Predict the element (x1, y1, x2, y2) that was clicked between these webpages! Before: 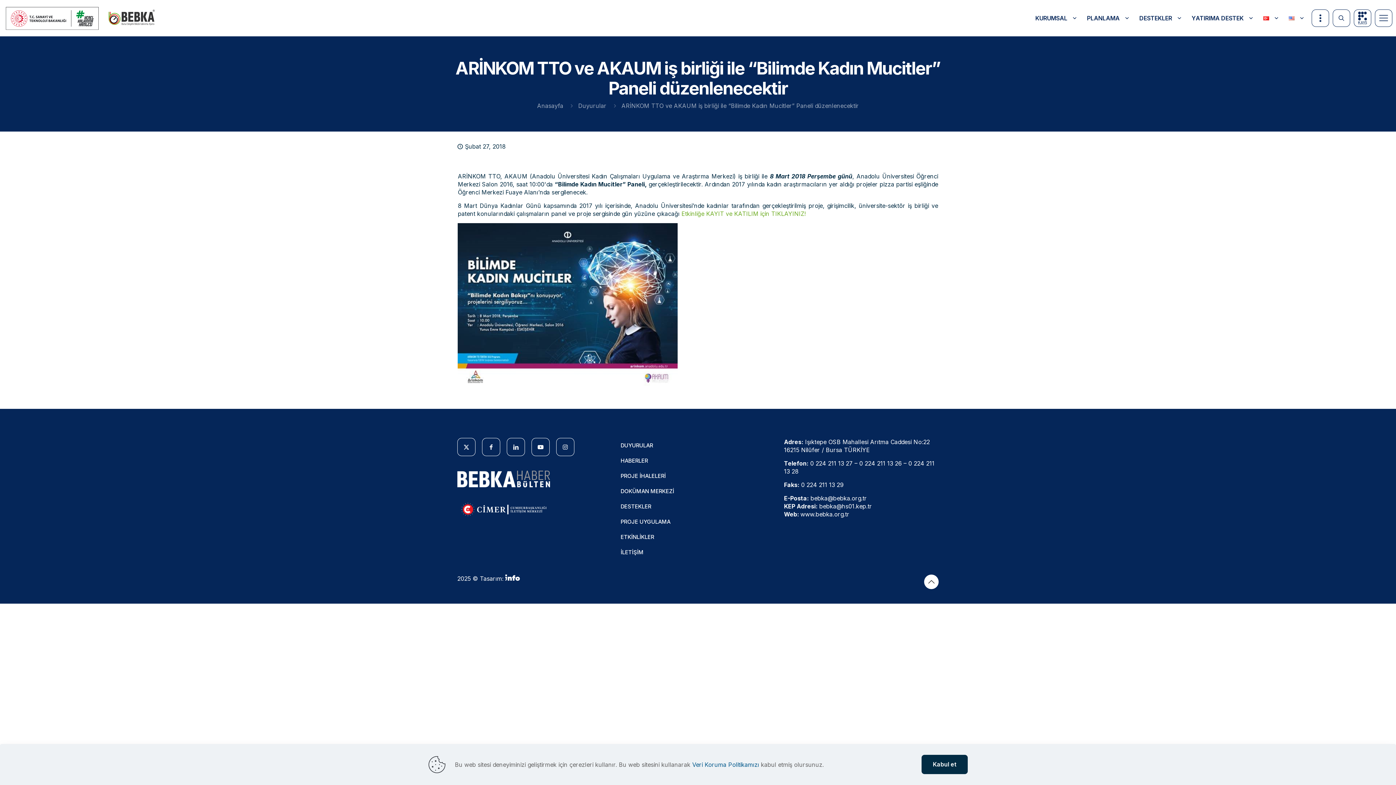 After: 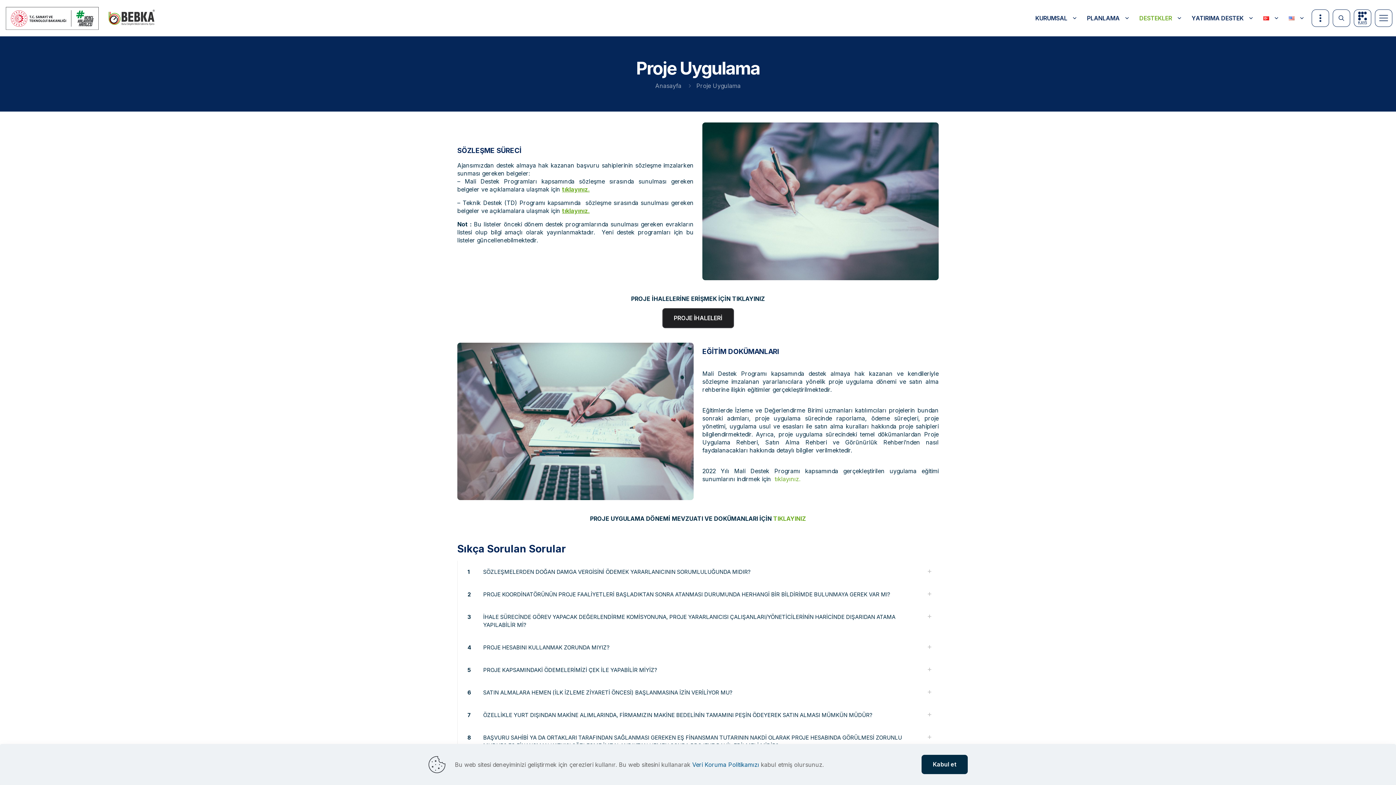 Action: label: PROJE UYGULAMA bbox: (620, 514, 775, 529)